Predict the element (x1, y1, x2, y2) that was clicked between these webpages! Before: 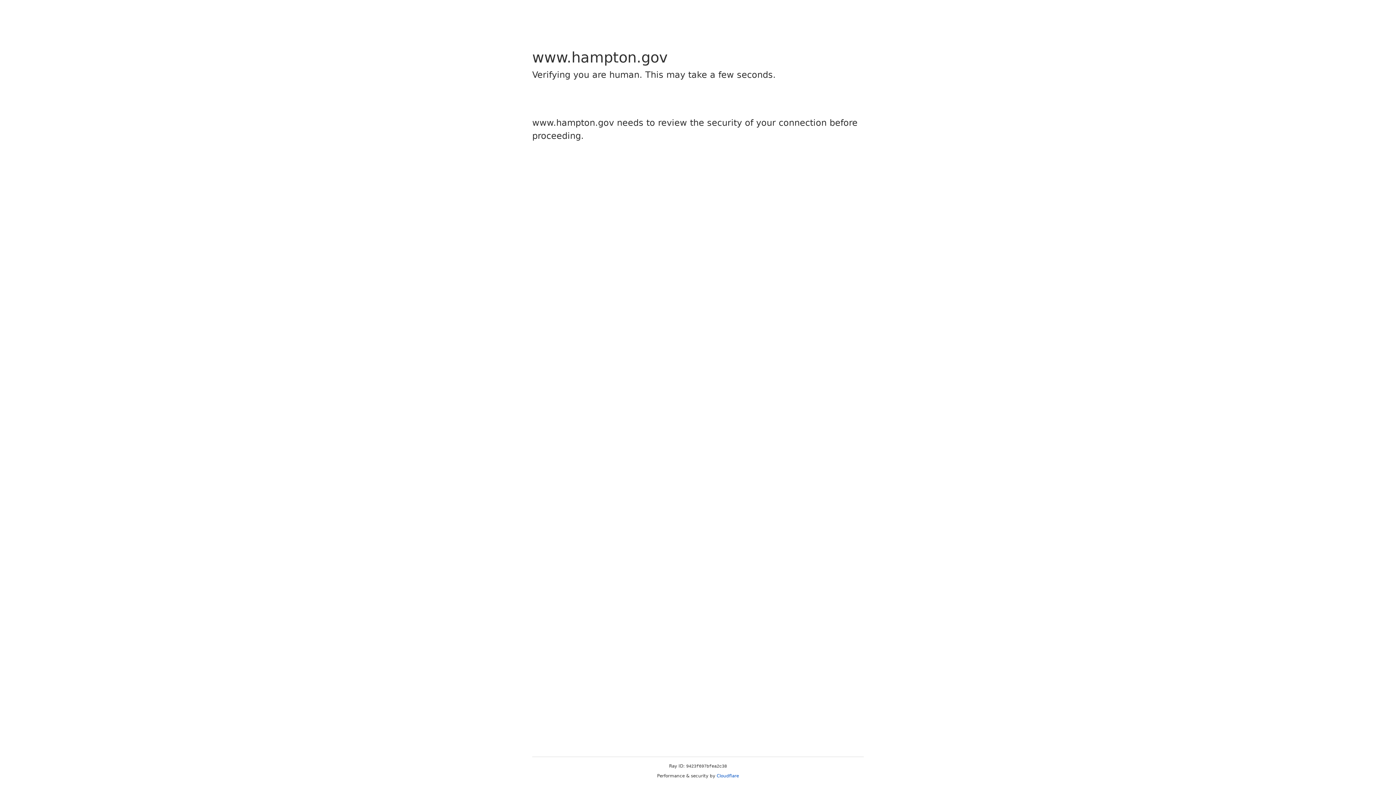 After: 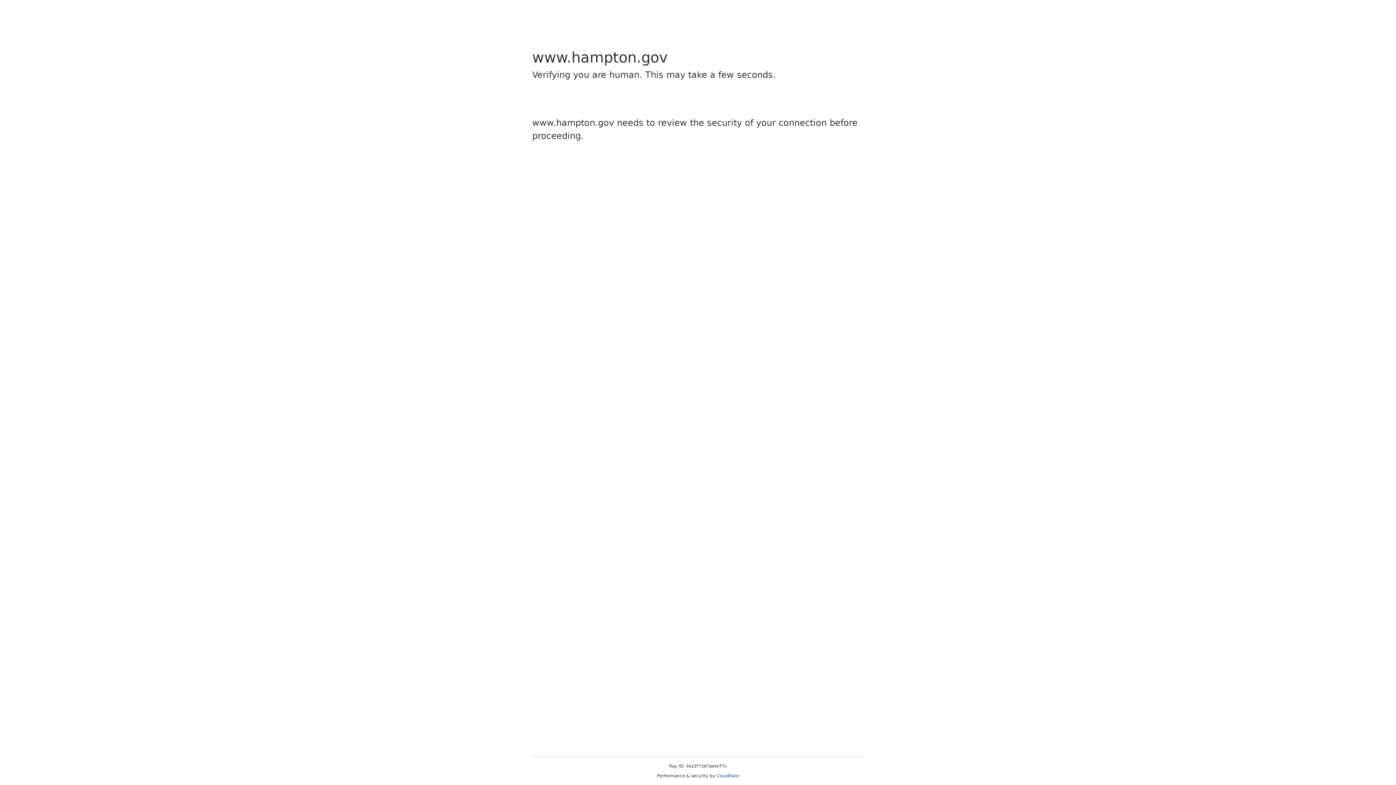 Action: label: Cloudflare bbox: (716, 773, 739, 778)